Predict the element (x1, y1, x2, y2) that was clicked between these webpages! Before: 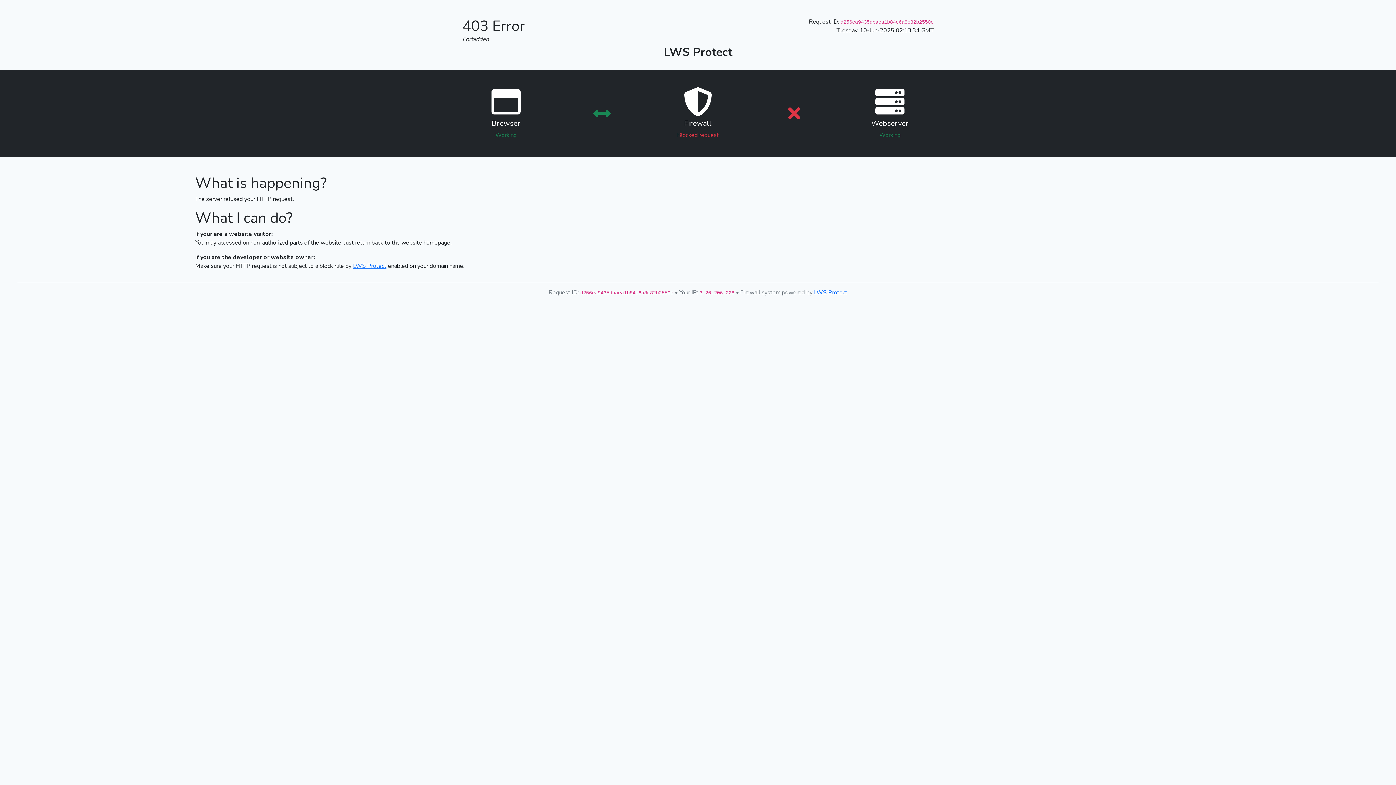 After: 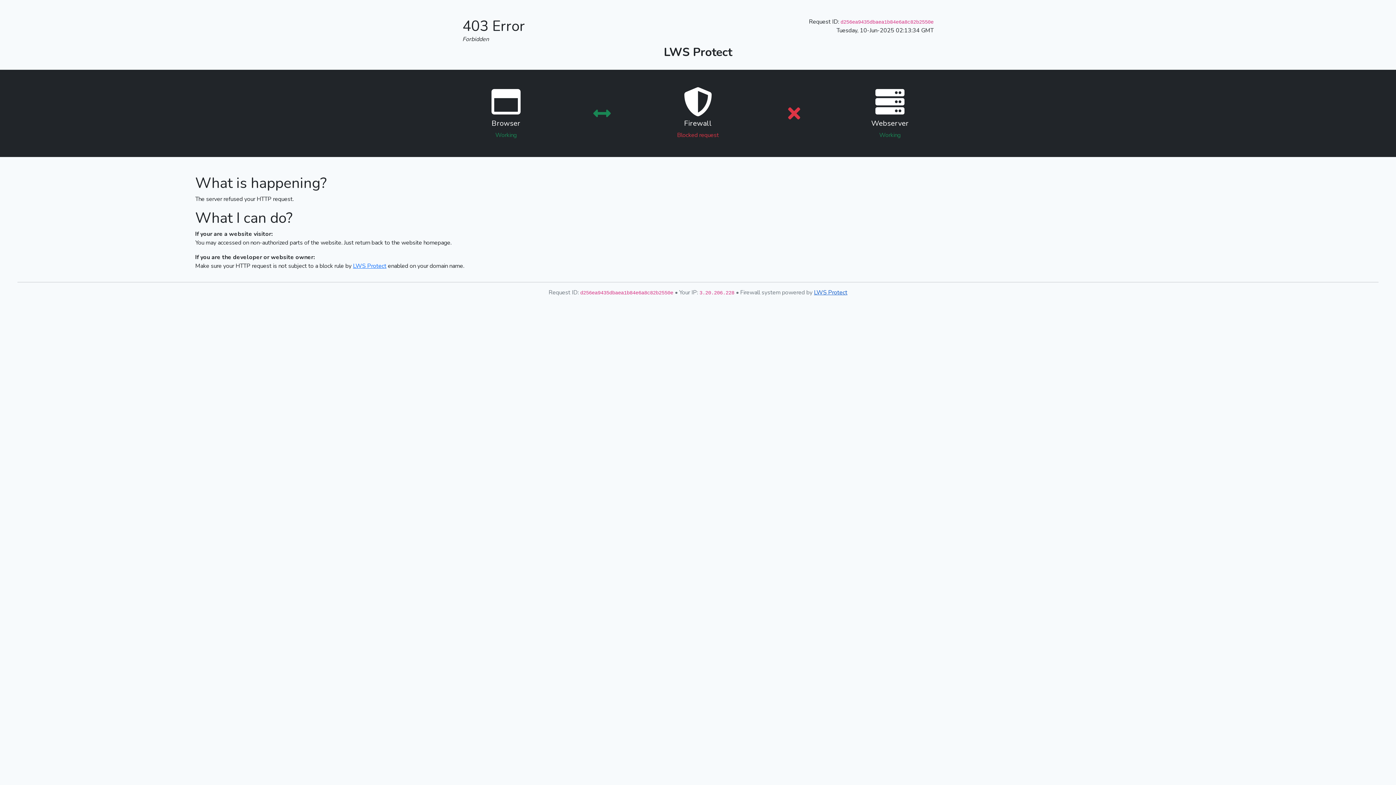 Action: bbox: (814, 288, 847, 296) label: LWS Protect